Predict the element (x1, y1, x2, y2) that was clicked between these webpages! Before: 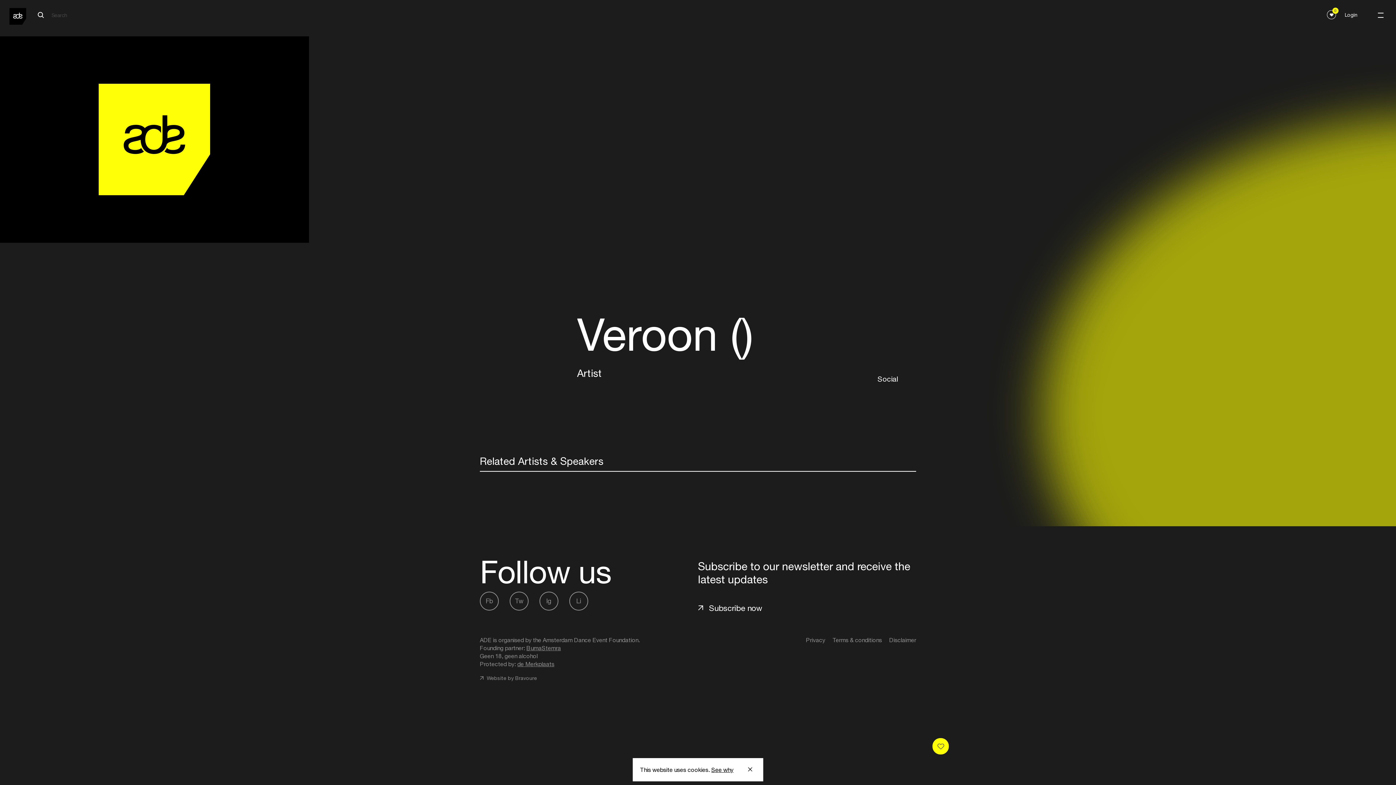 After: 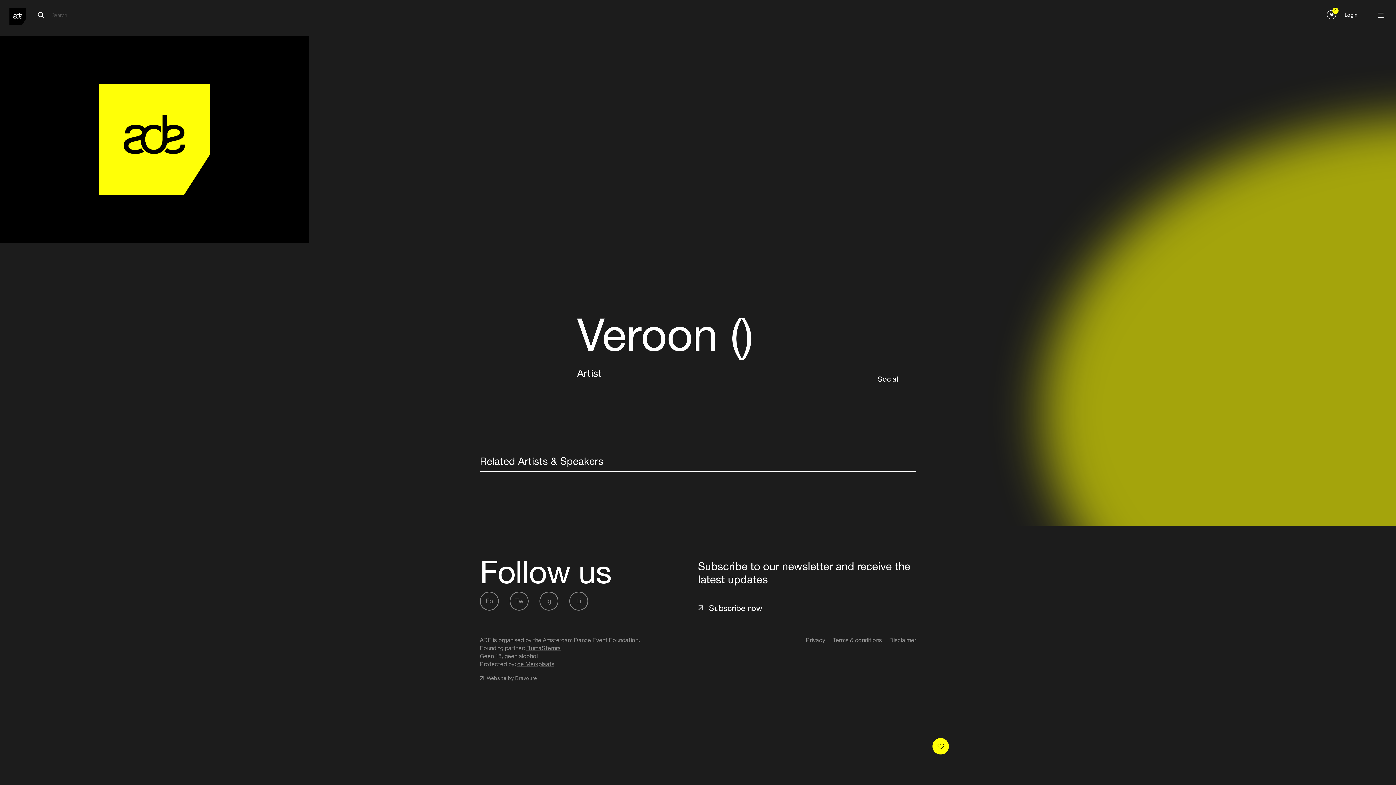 Action: bbox: (744, 764, 756, 776)